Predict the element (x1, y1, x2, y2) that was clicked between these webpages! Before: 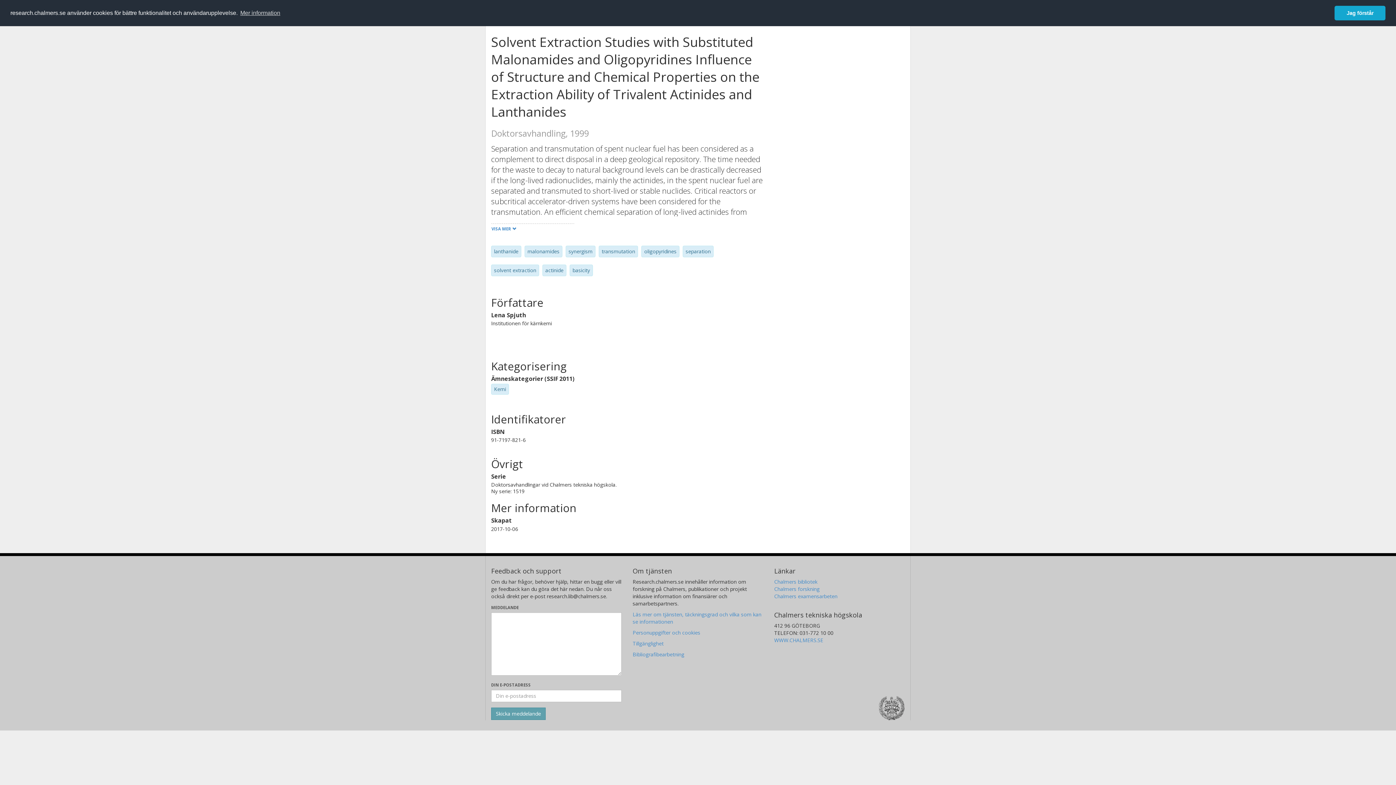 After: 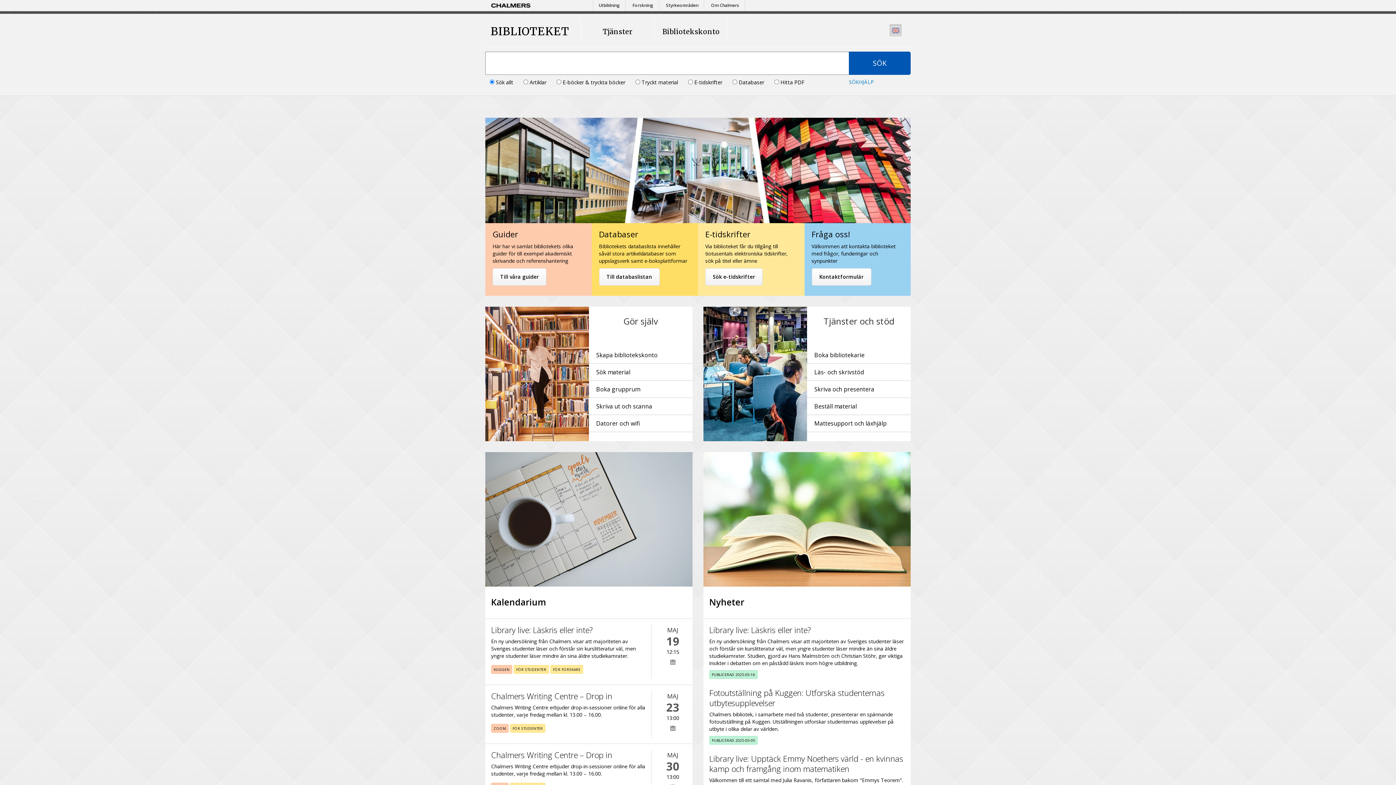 Action: label: Chalmers bibliotek bbox: (774, 578, 817, 585)